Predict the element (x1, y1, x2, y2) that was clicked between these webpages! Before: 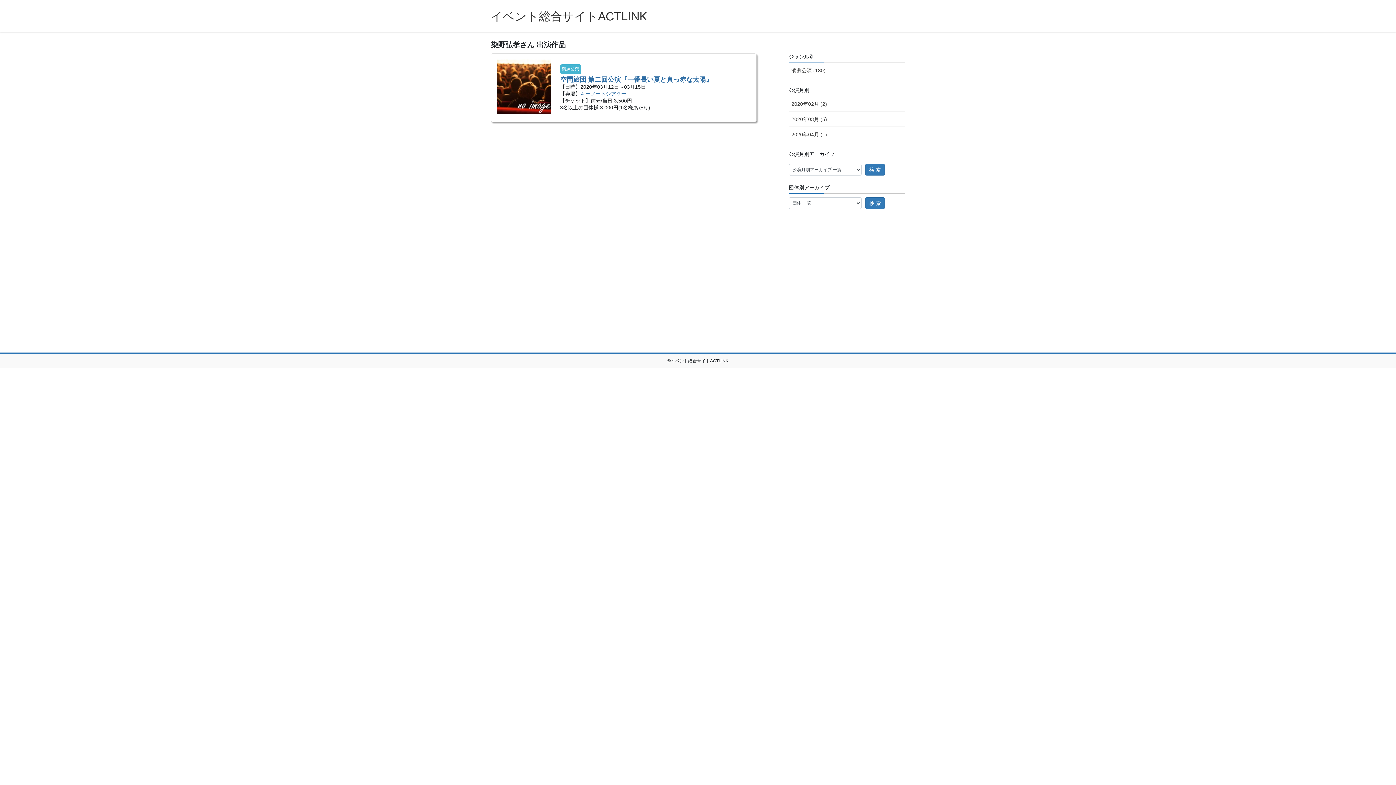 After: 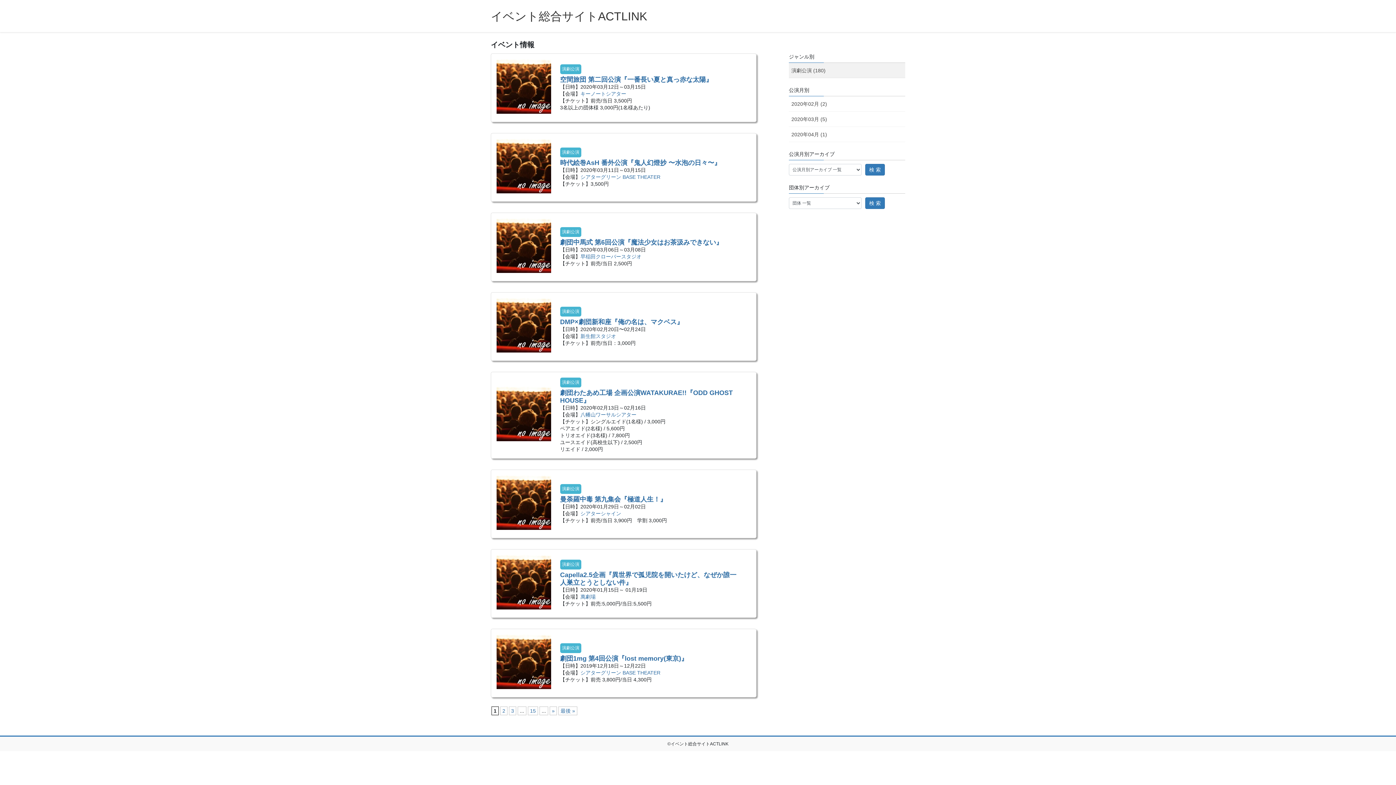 Action: label: 演劇公演 (180) bbox: (789, 62, 905, 78)